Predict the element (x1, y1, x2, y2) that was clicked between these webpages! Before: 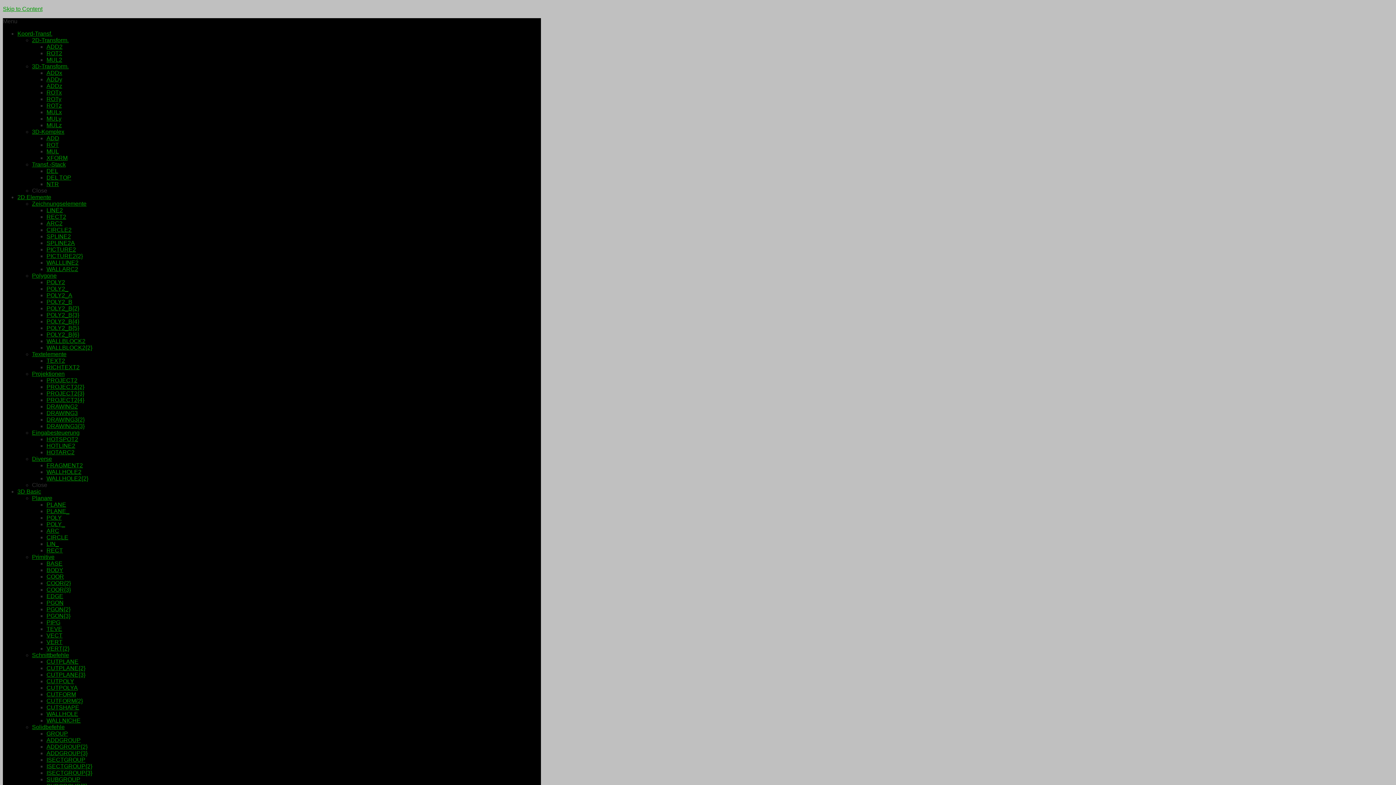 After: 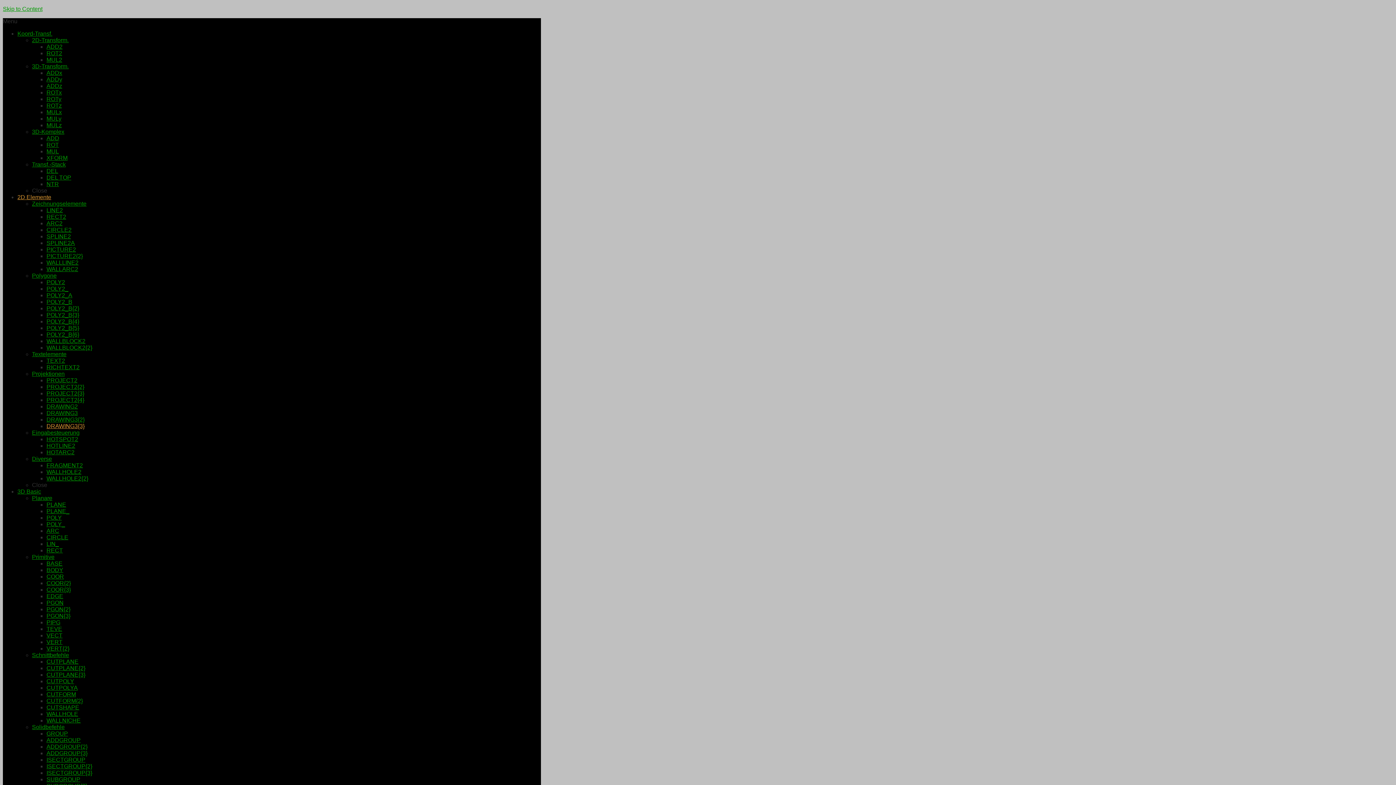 Action: bbox: (46, 423, 84, 429) label: DRAWING3{3}